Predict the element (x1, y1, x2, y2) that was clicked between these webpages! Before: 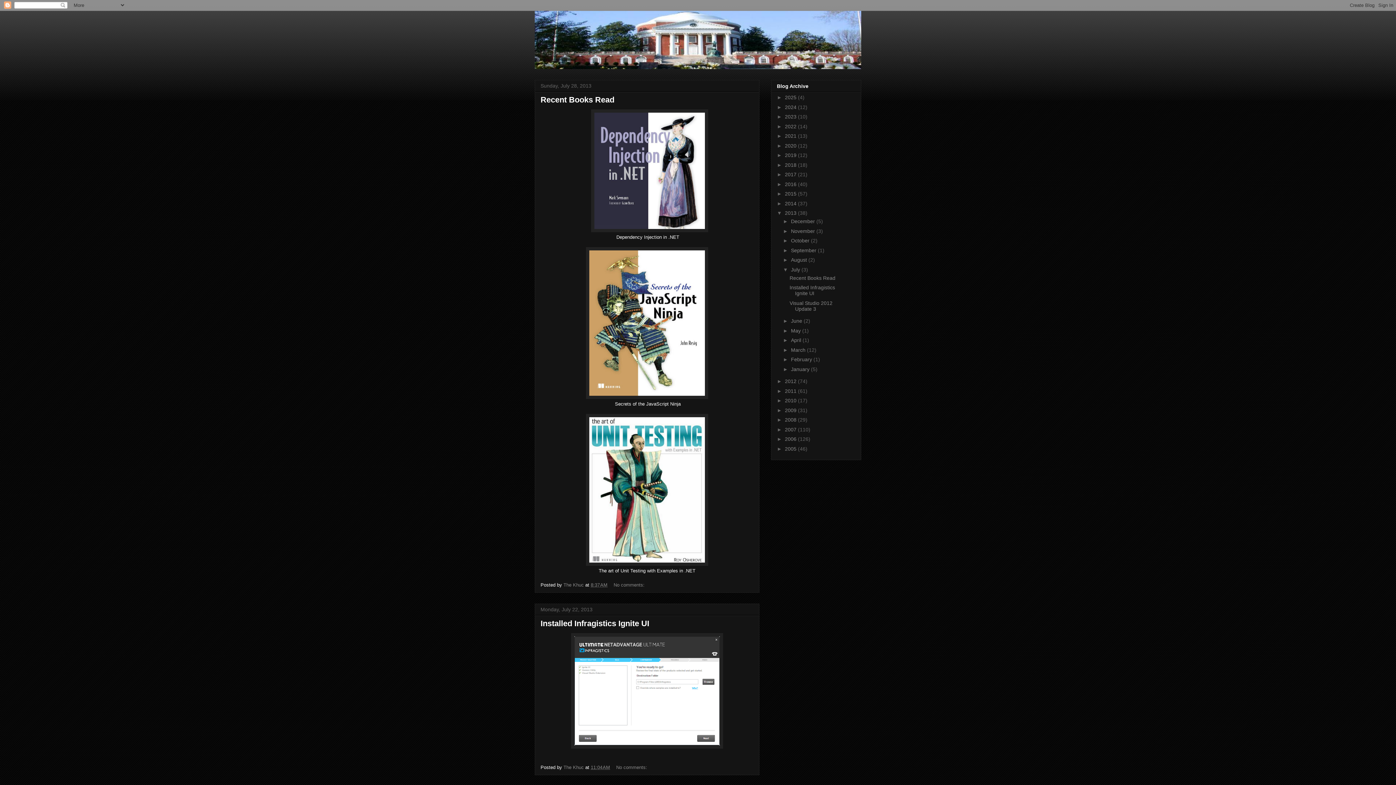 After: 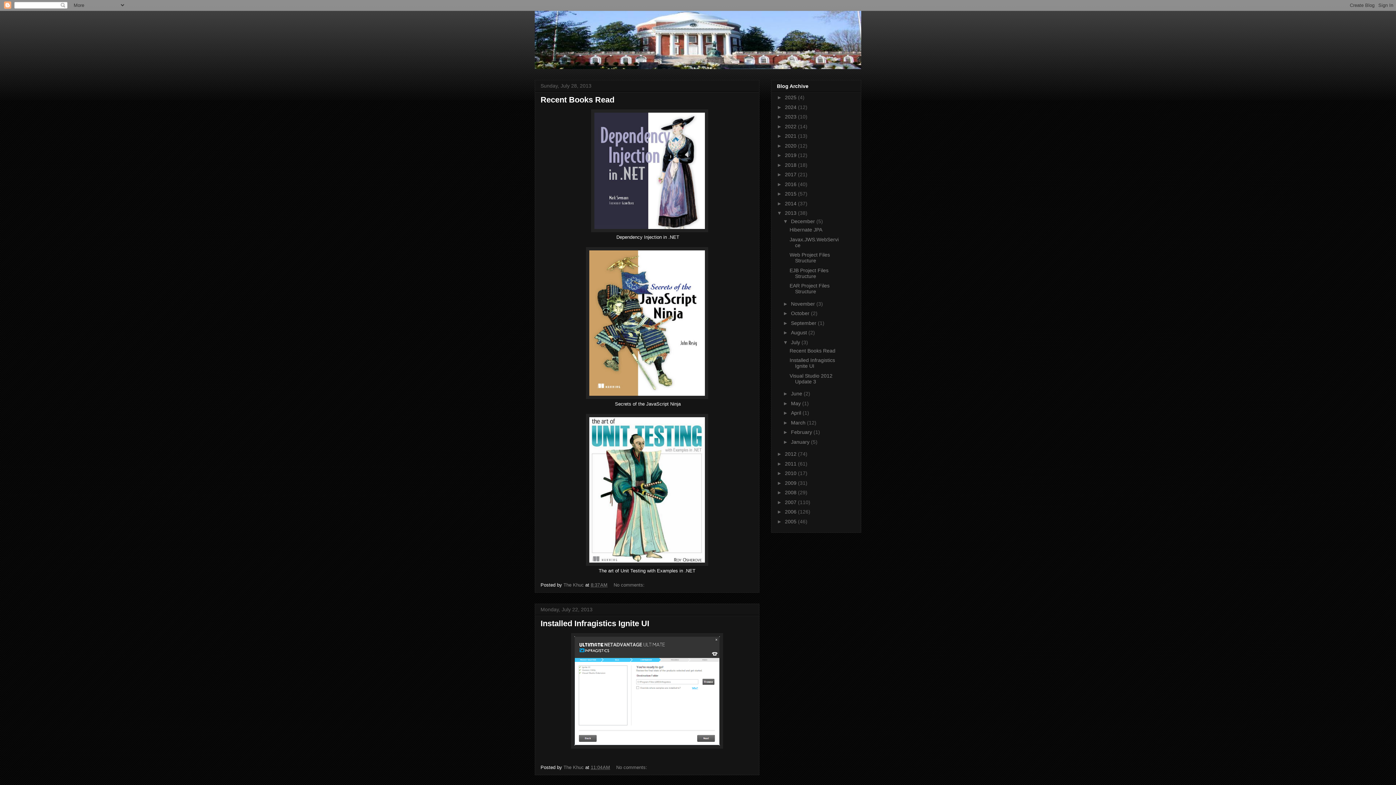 Action: label: ►   bbox: (783, 218, 791, 224)